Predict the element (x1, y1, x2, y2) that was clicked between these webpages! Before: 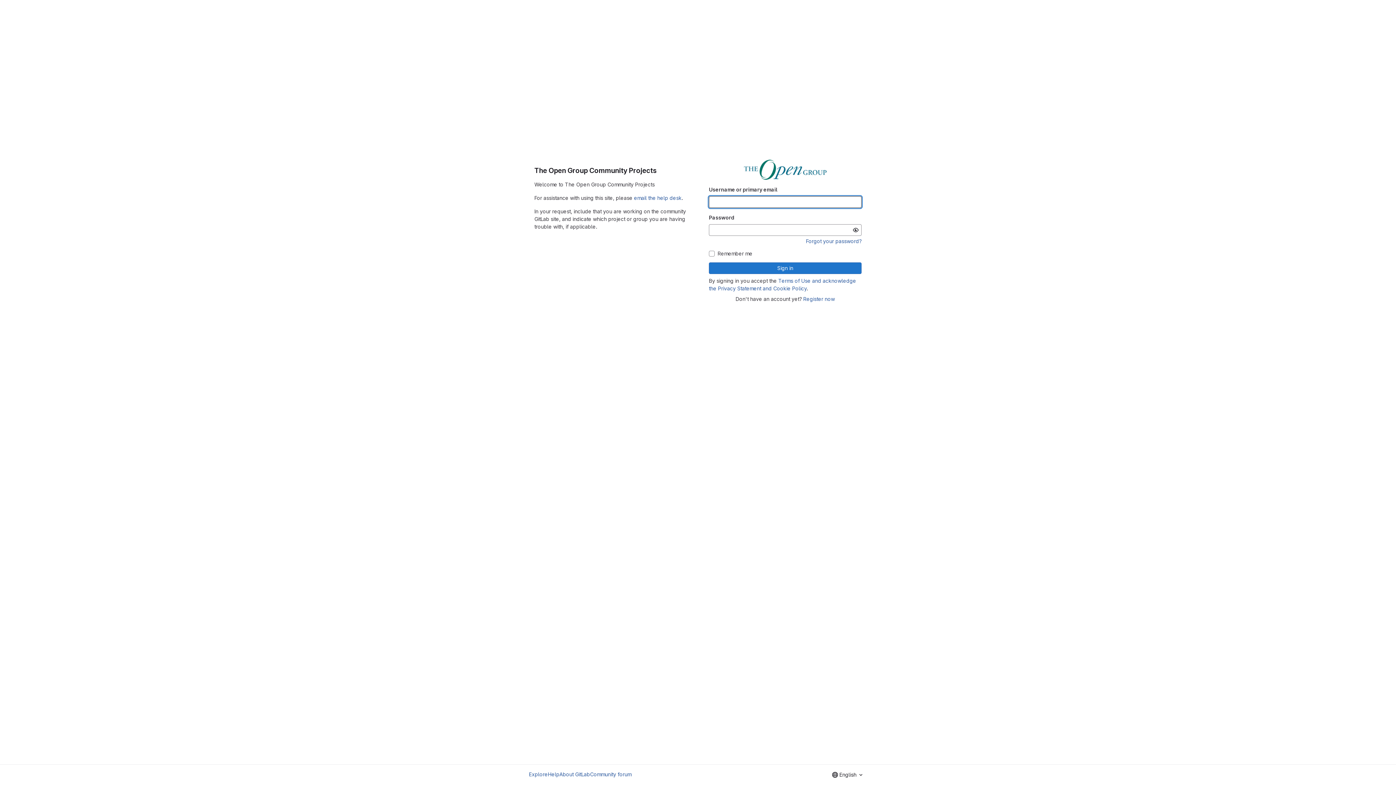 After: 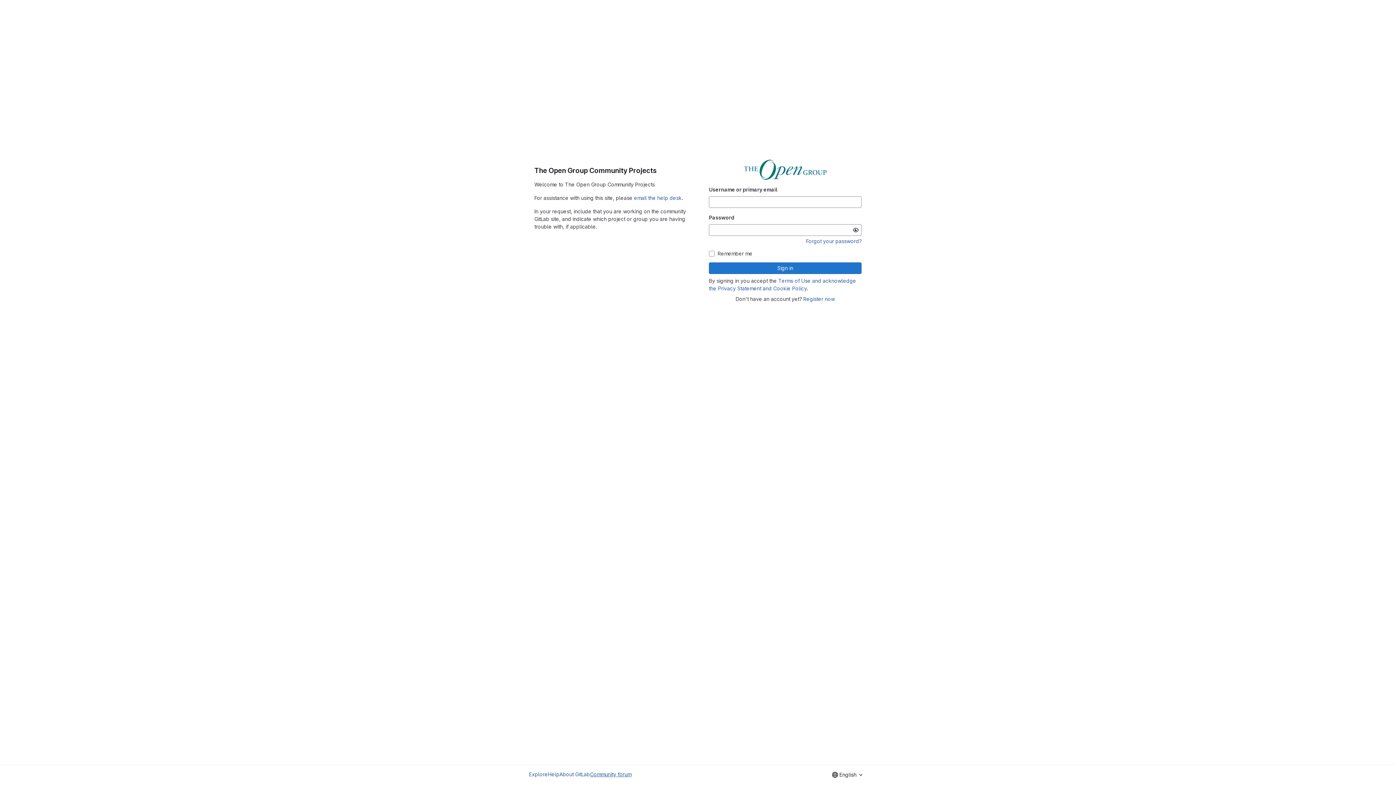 Action: label: Community forum bbox: (590, 770, 631, 778)